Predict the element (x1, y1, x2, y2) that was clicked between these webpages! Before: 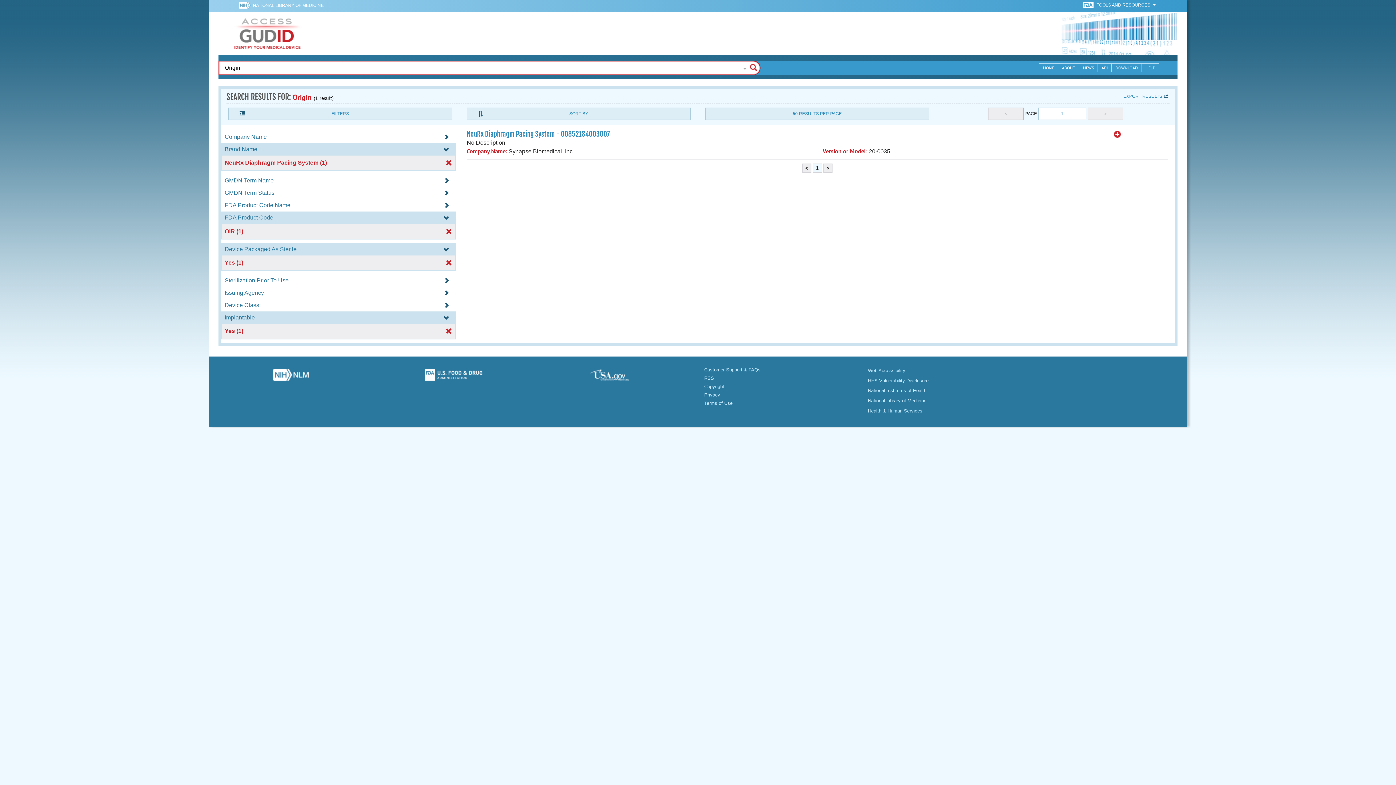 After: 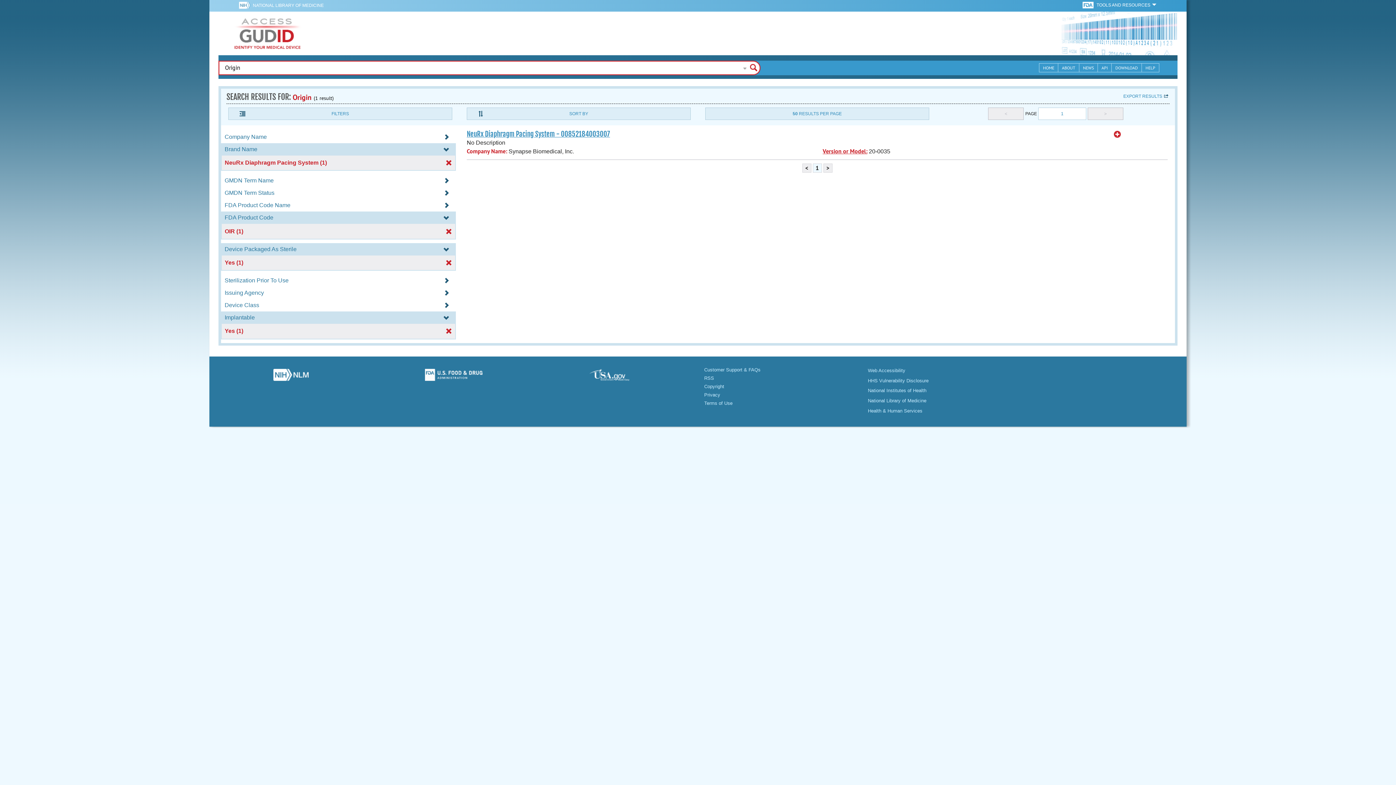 Action: label: NATIONAL LIBRARY OF MEDICINE bbox: (252, 0, 323, 10)